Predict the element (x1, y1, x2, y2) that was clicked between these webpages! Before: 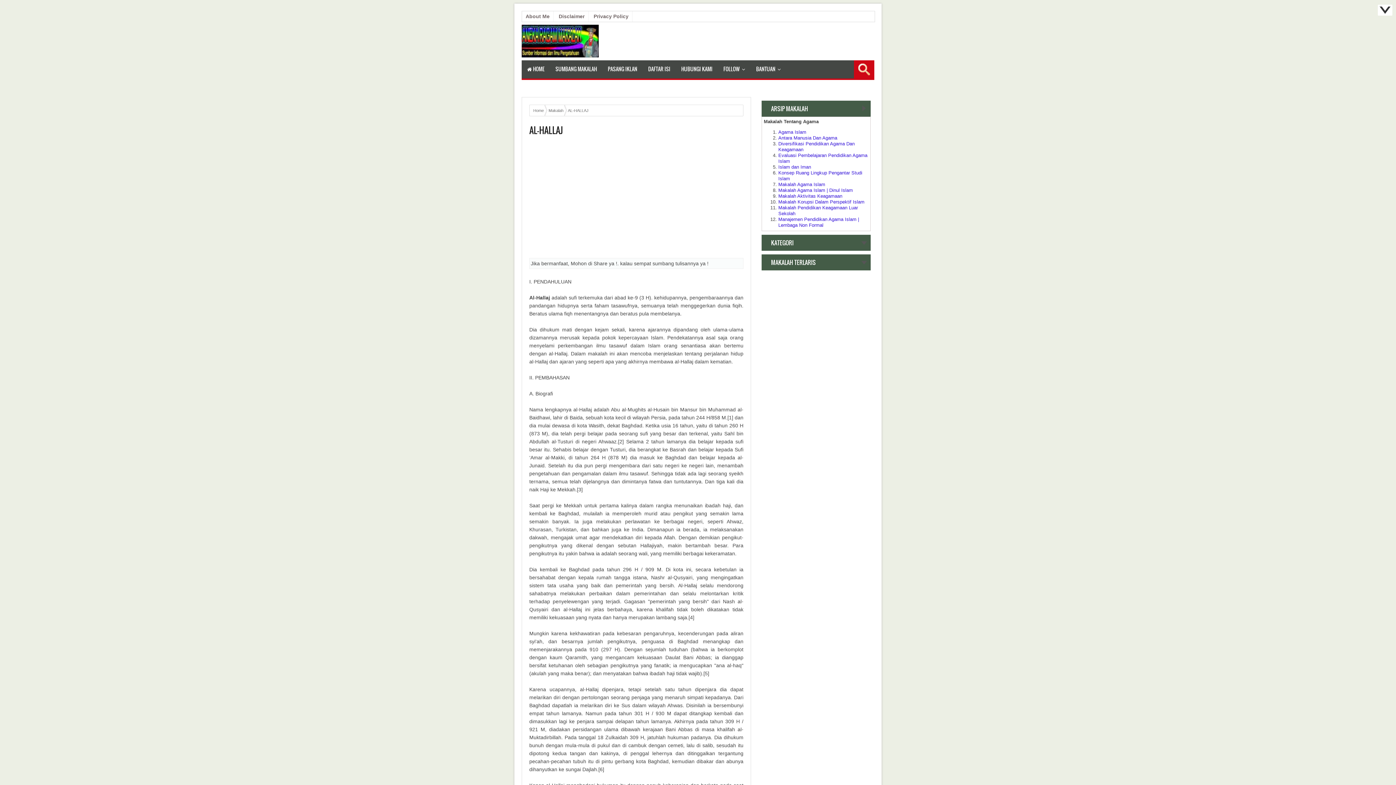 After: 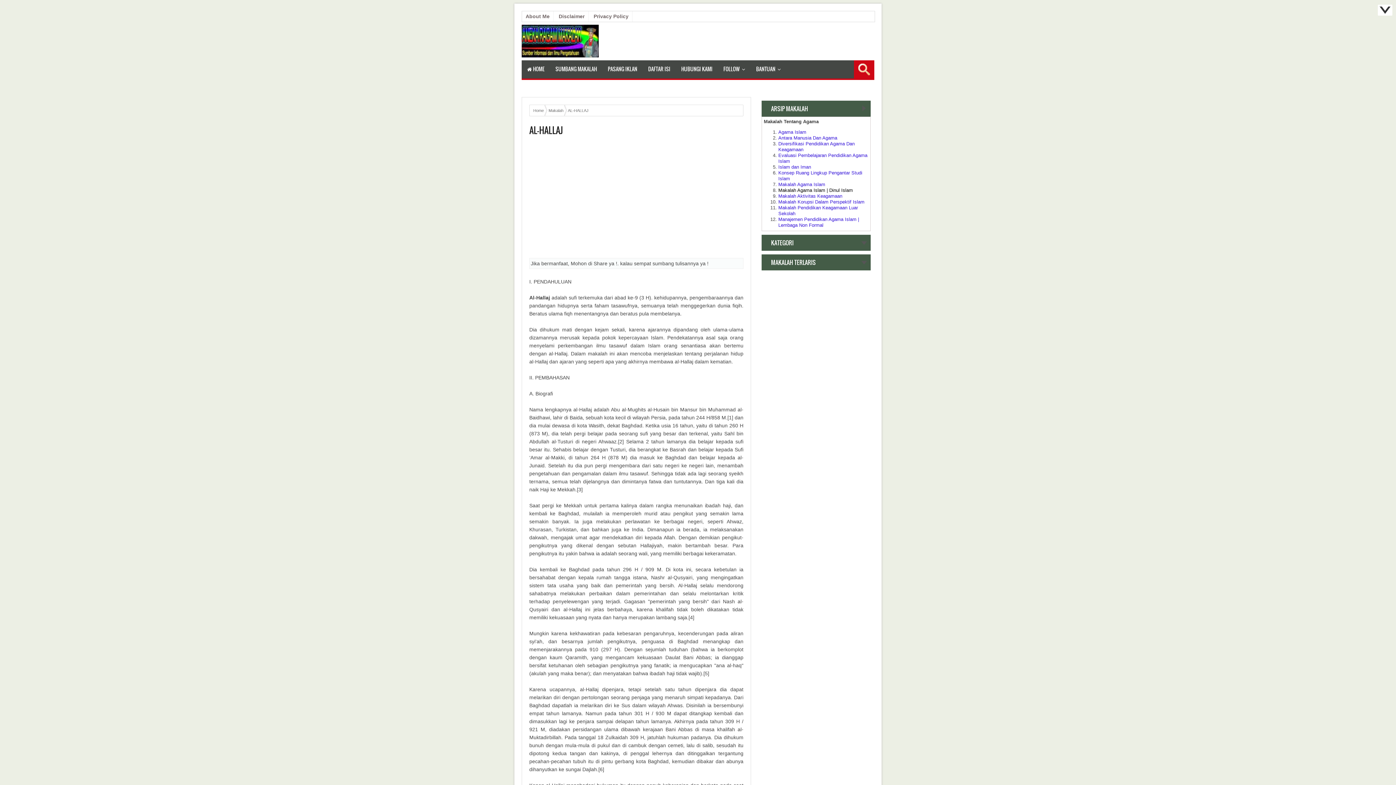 Action: label: Makalah Agama Islam | Dinul Islam bbox: (778, 187, 853, 193)